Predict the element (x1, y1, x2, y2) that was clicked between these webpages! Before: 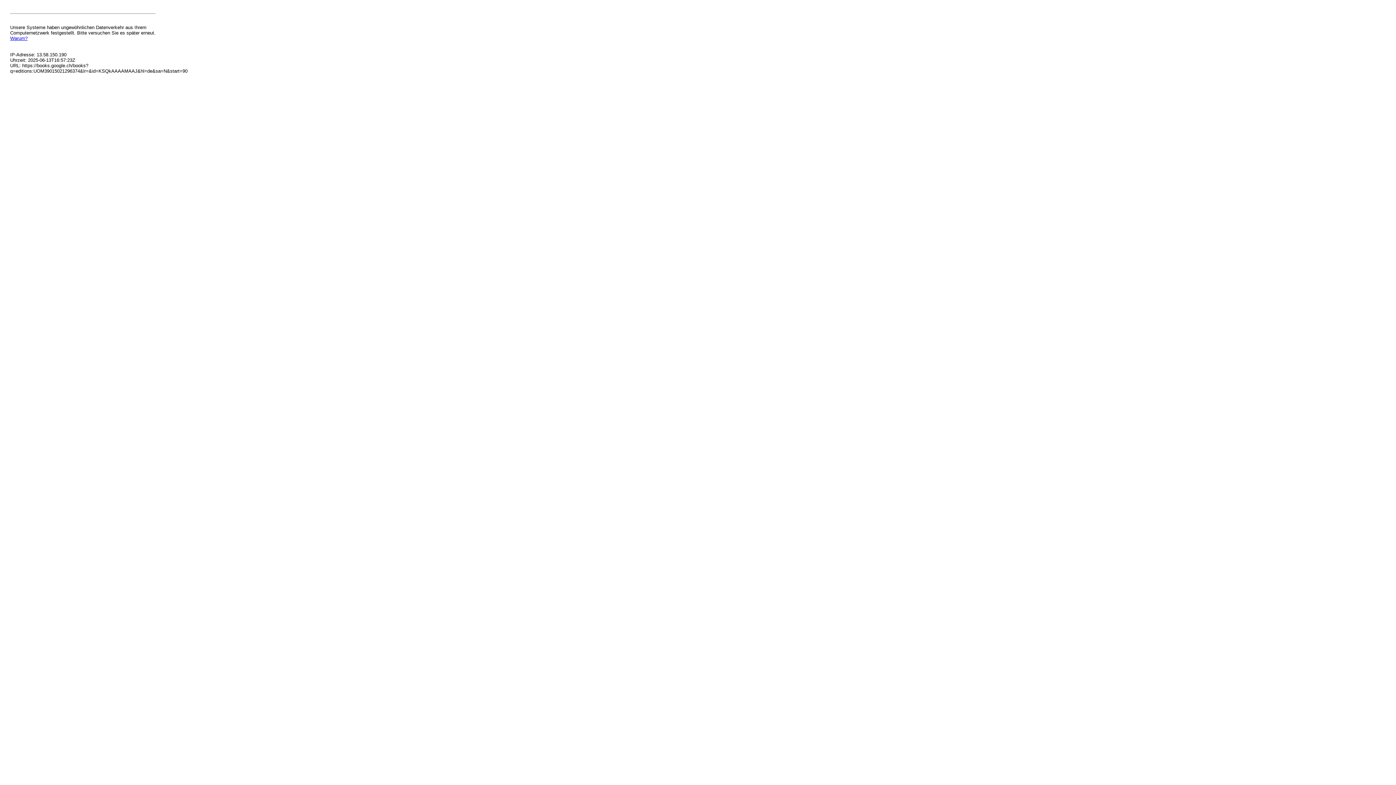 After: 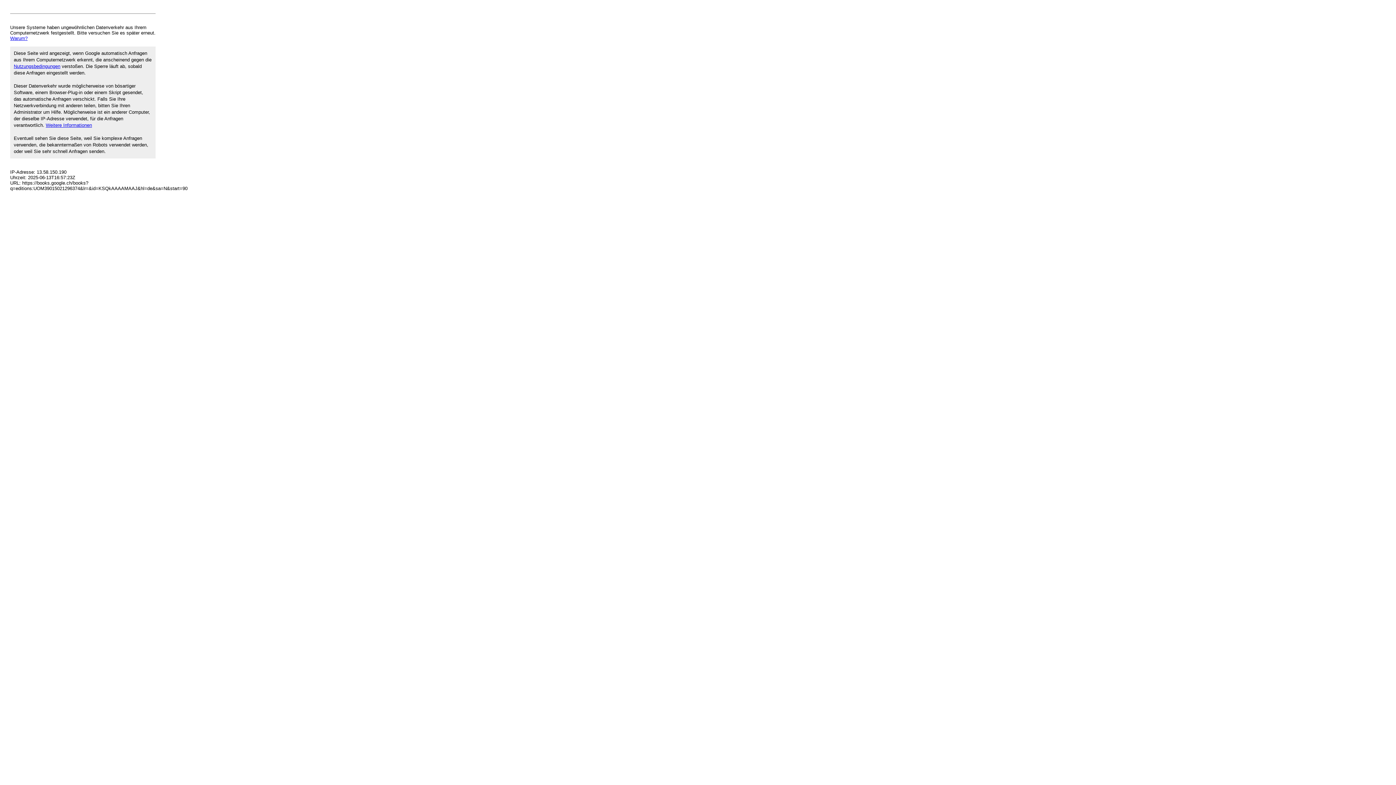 Action: label: Warum? bbox: (10, 35, 27, 41)